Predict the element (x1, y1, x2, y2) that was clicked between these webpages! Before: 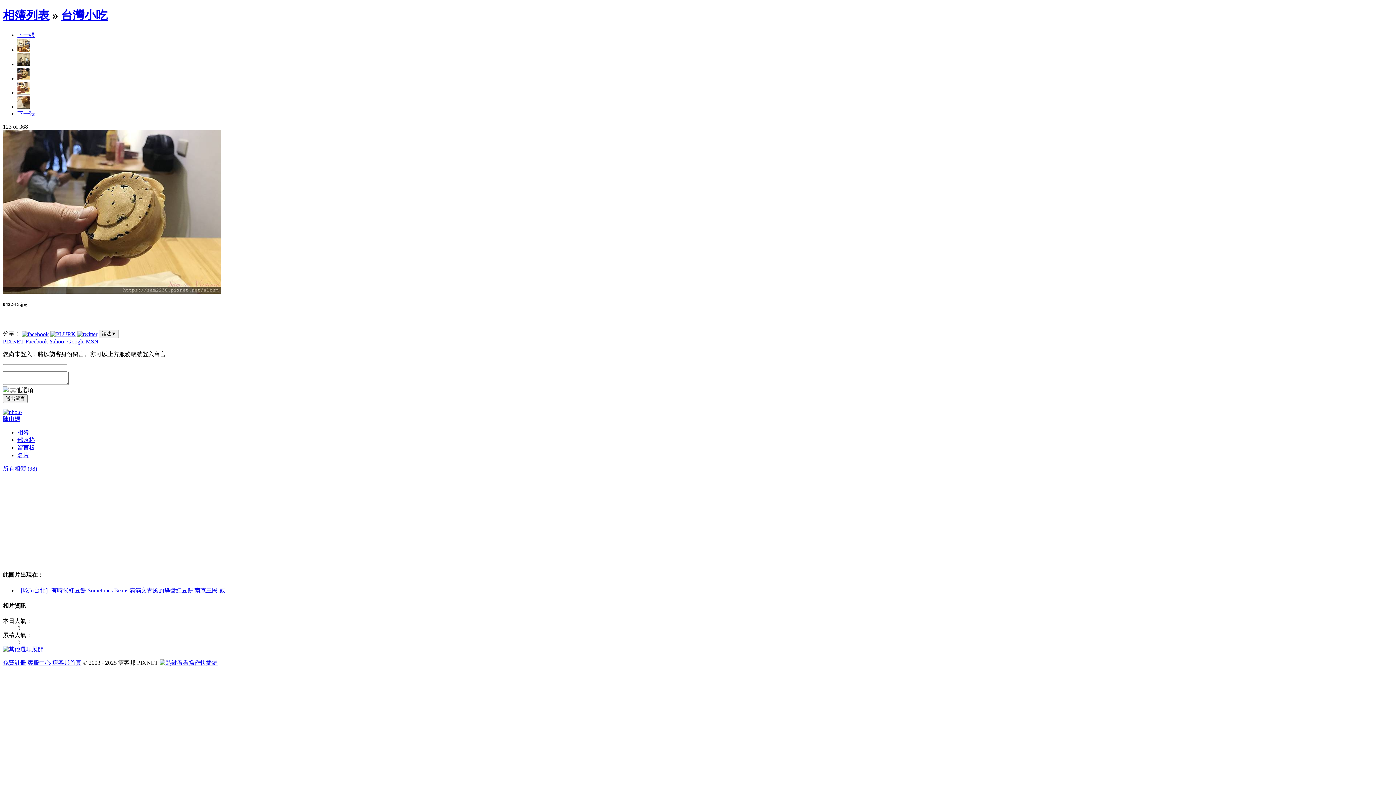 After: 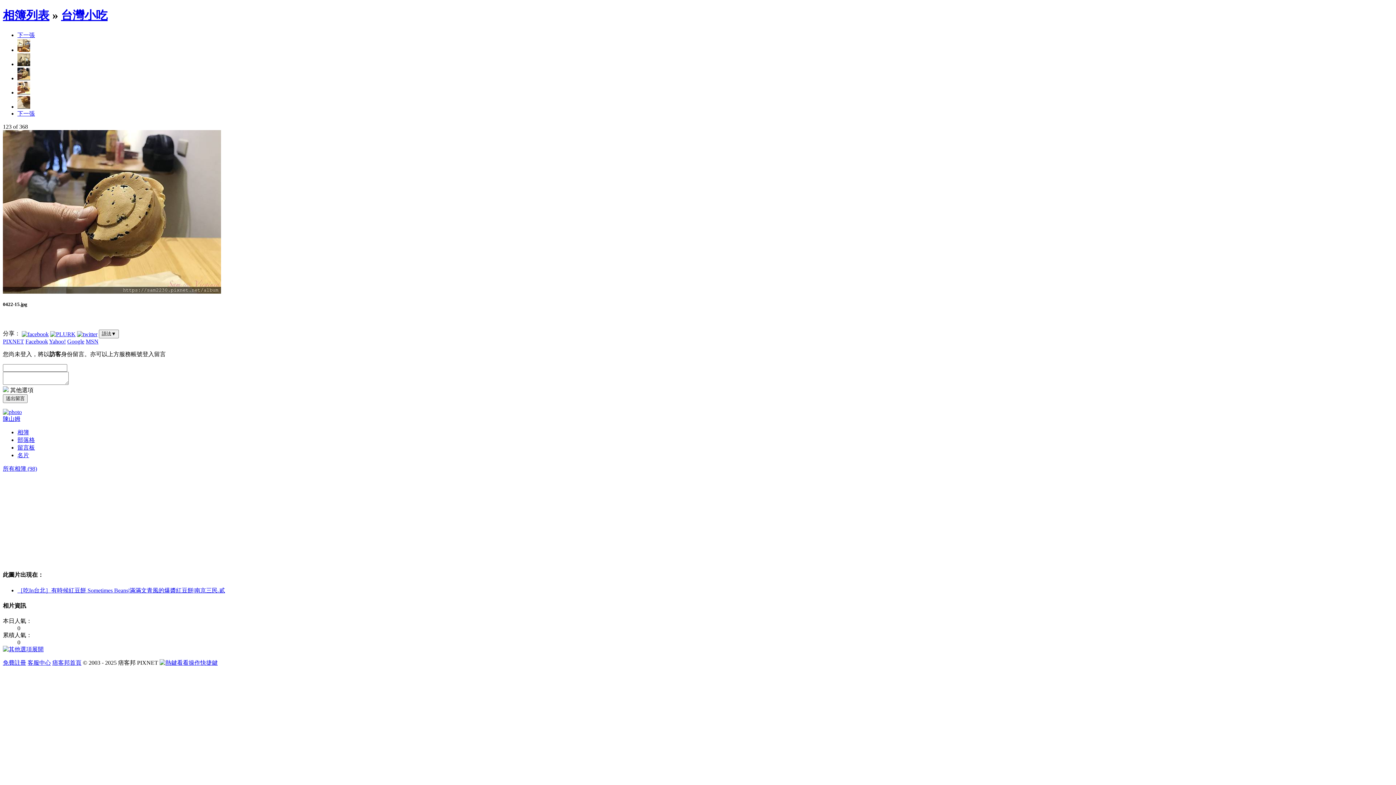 Action: label: 客服中心 bbox: (27, 660, 50, 666)